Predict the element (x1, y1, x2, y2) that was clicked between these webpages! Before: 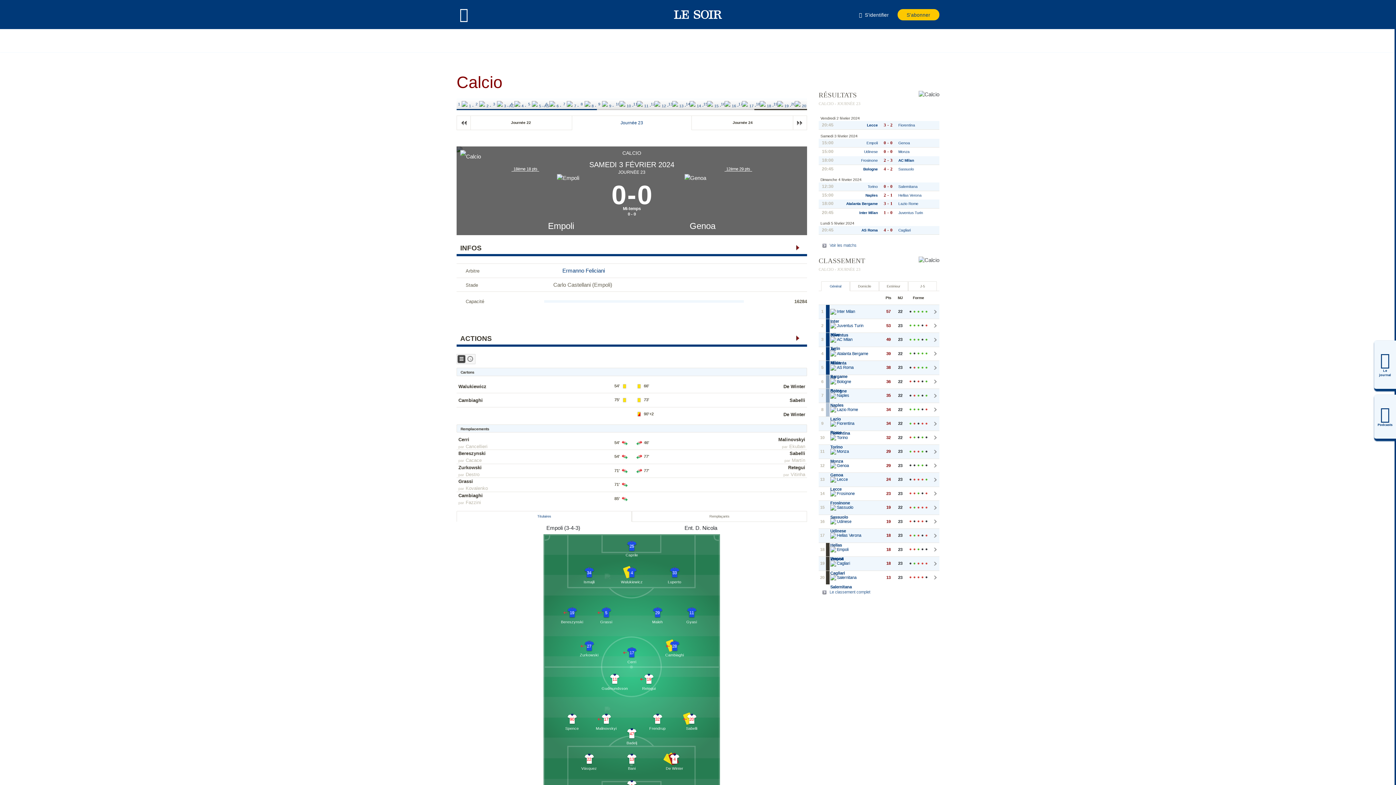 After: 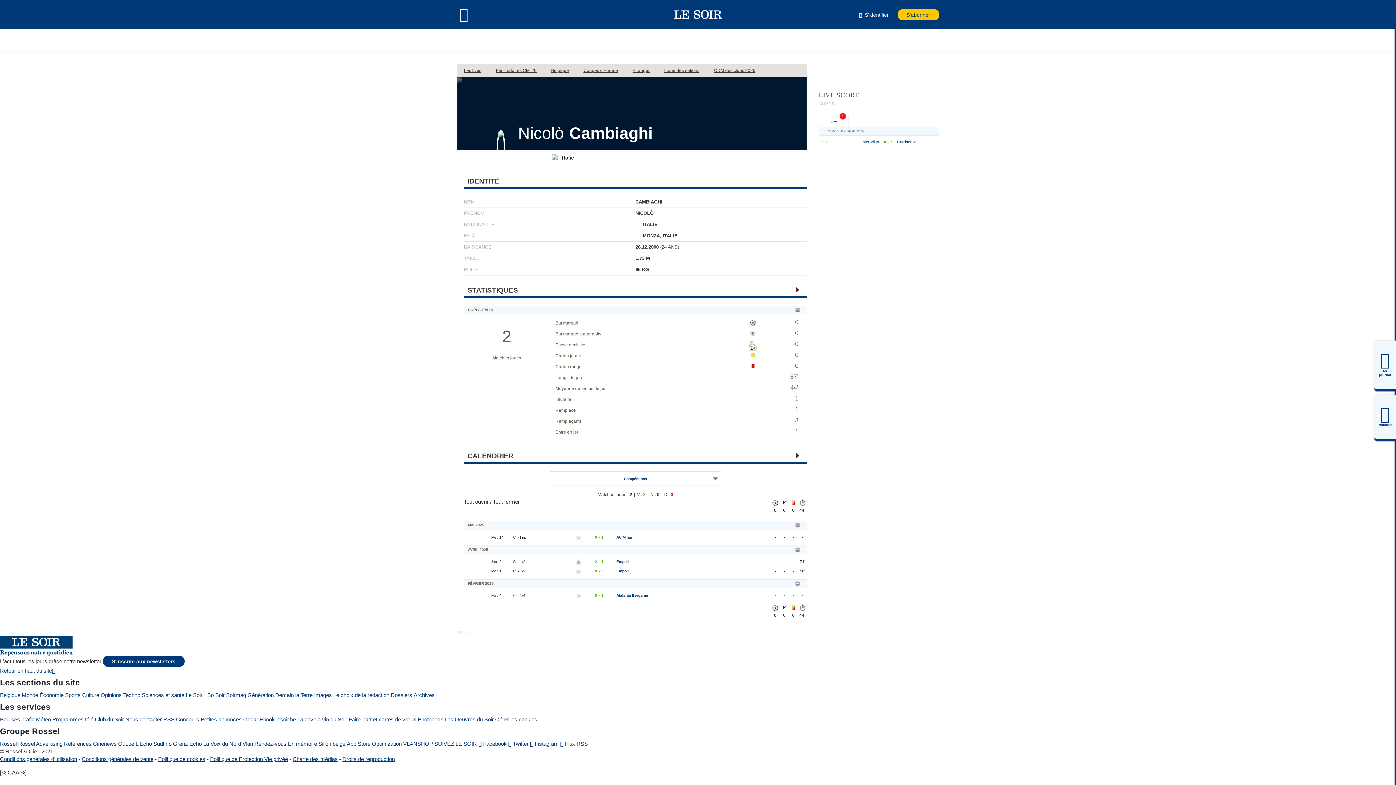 Action: bbox: (458, 492, 482, 499) label: Cambiaghi